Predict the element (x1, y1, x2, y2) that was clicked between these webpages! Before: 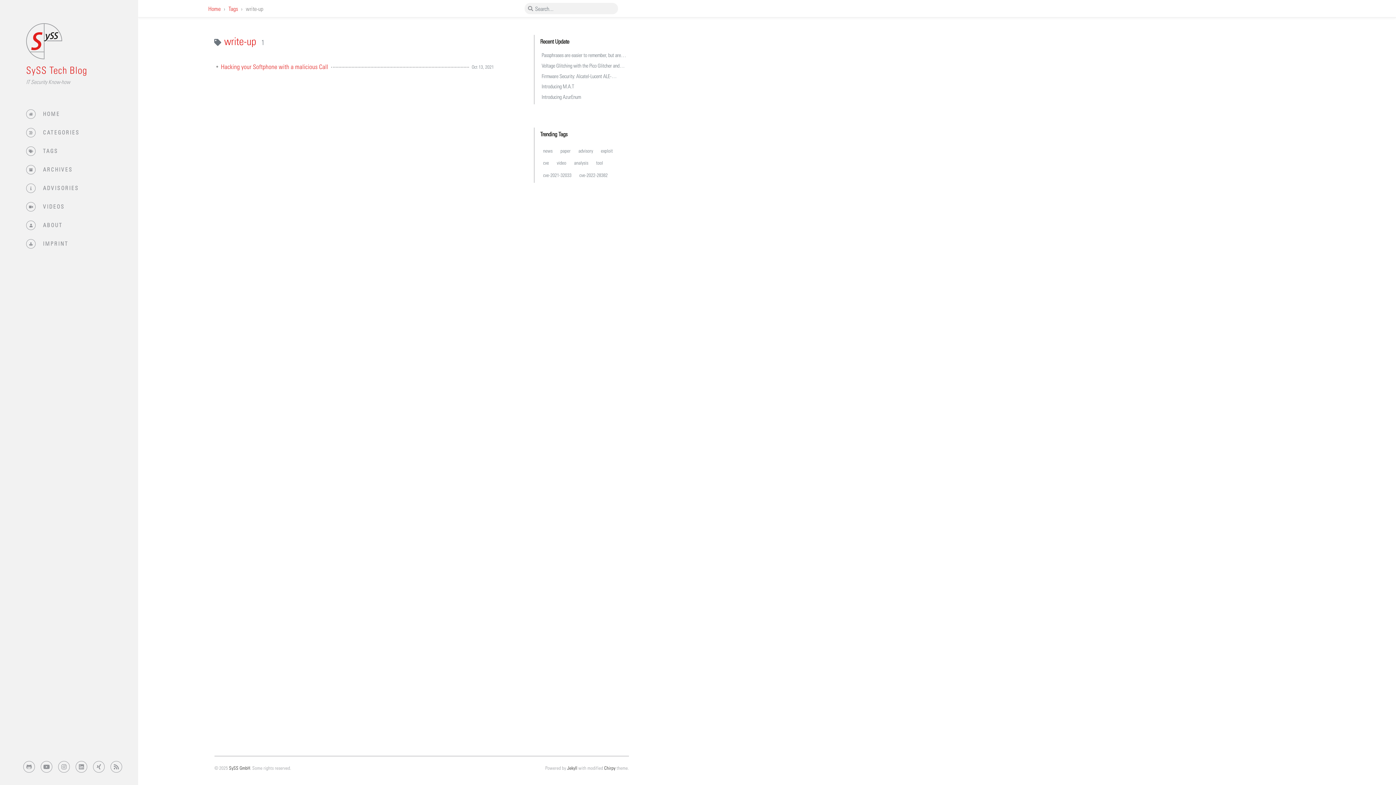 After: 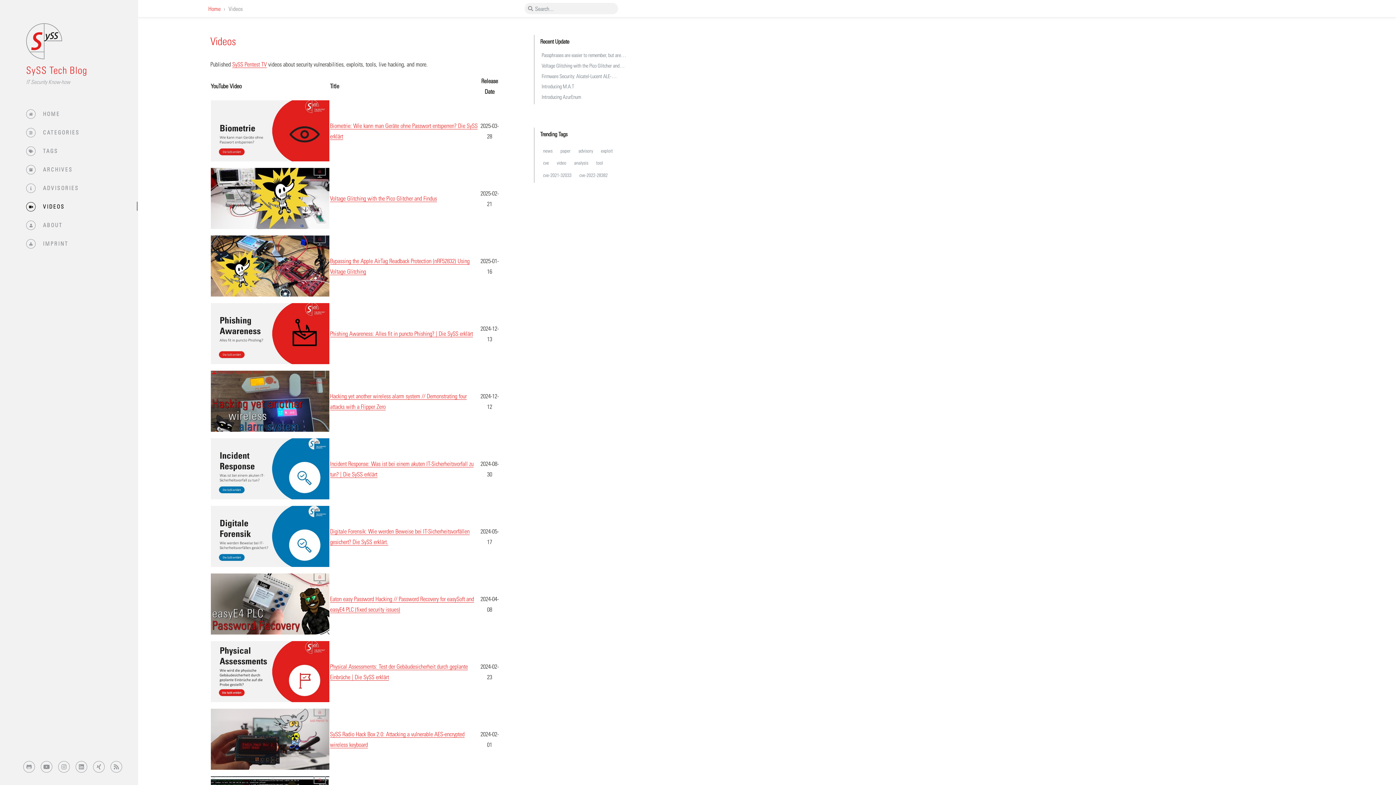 Action: bbox: (14, 197, 138, 216) label:  VIDEOS